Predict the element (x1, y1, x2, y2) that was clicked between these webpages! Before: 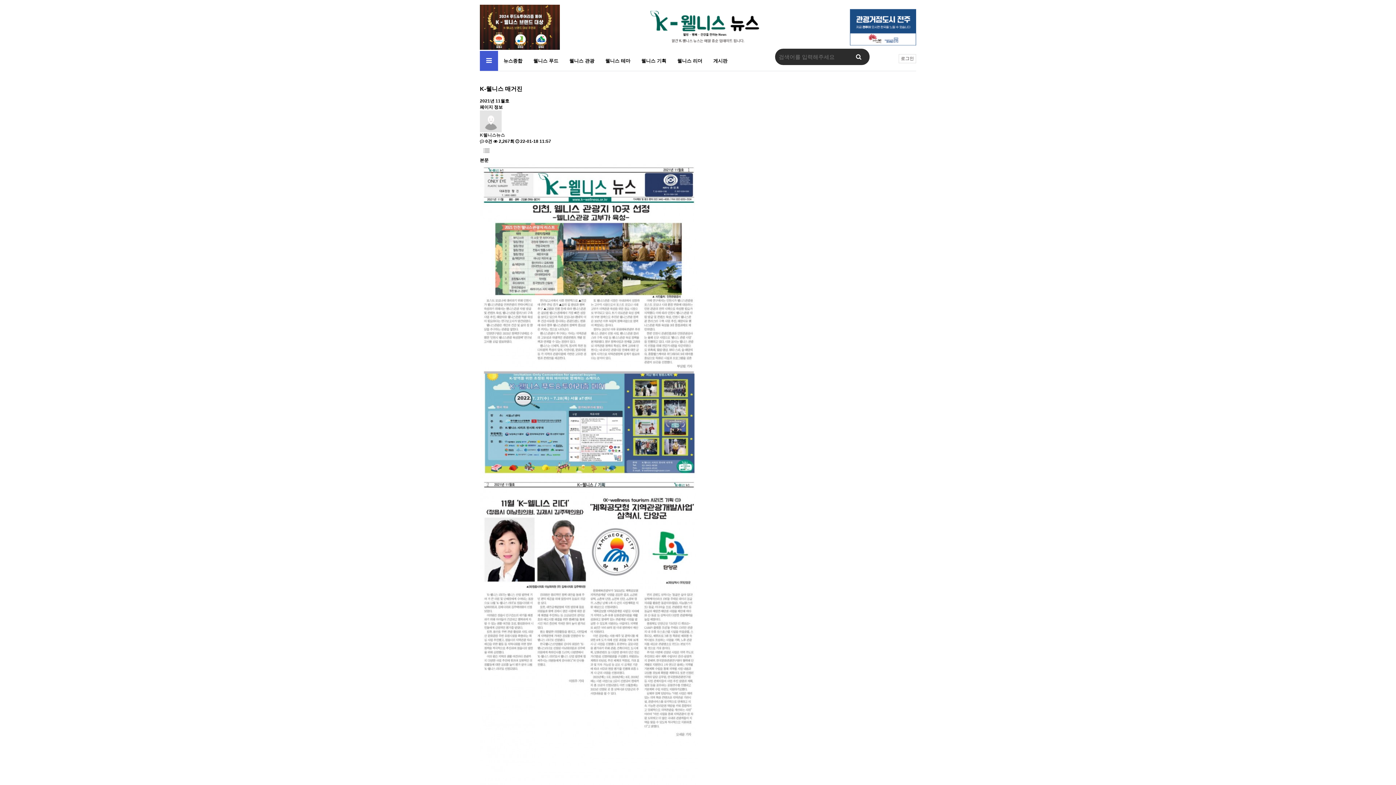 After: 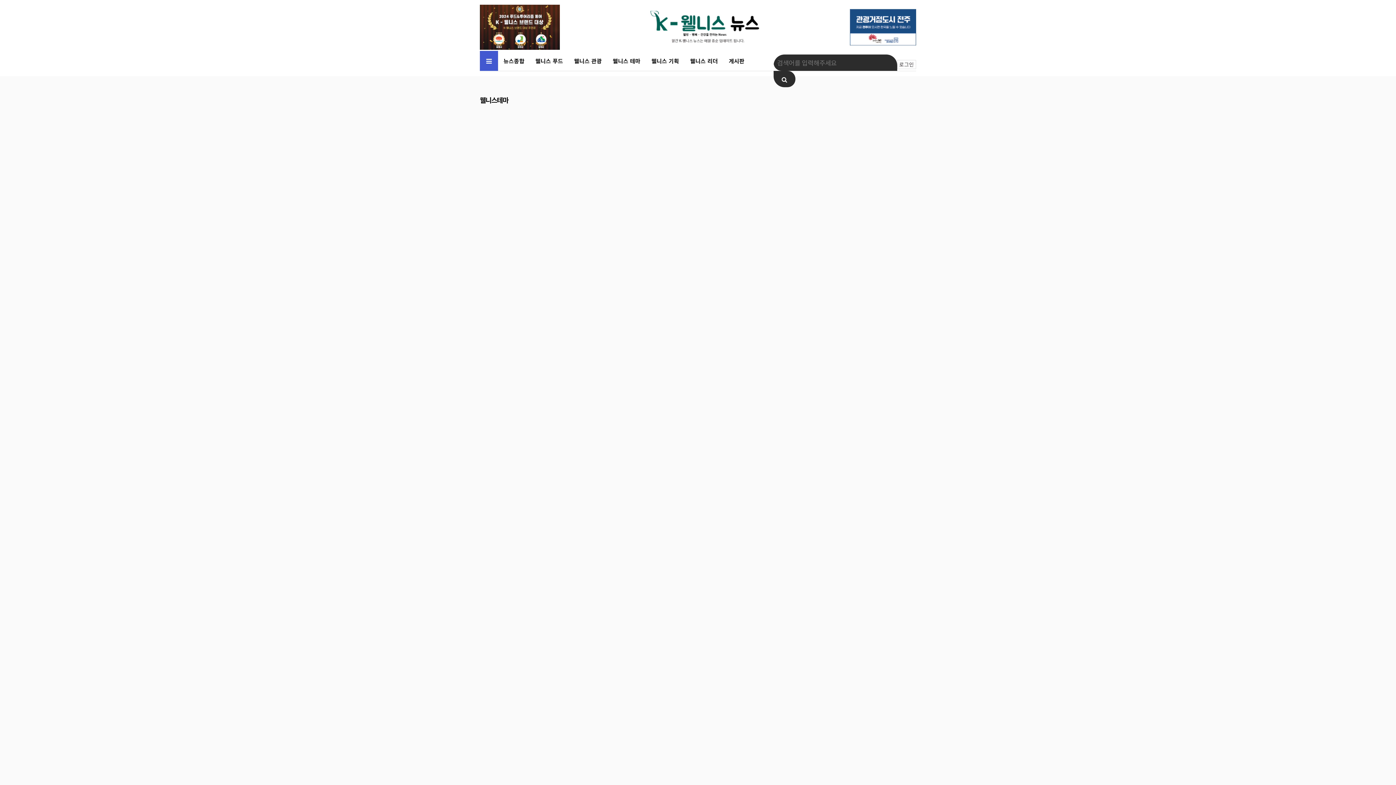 Action: bbox: (600, 50, 636, 70) label: 웰니스 테마